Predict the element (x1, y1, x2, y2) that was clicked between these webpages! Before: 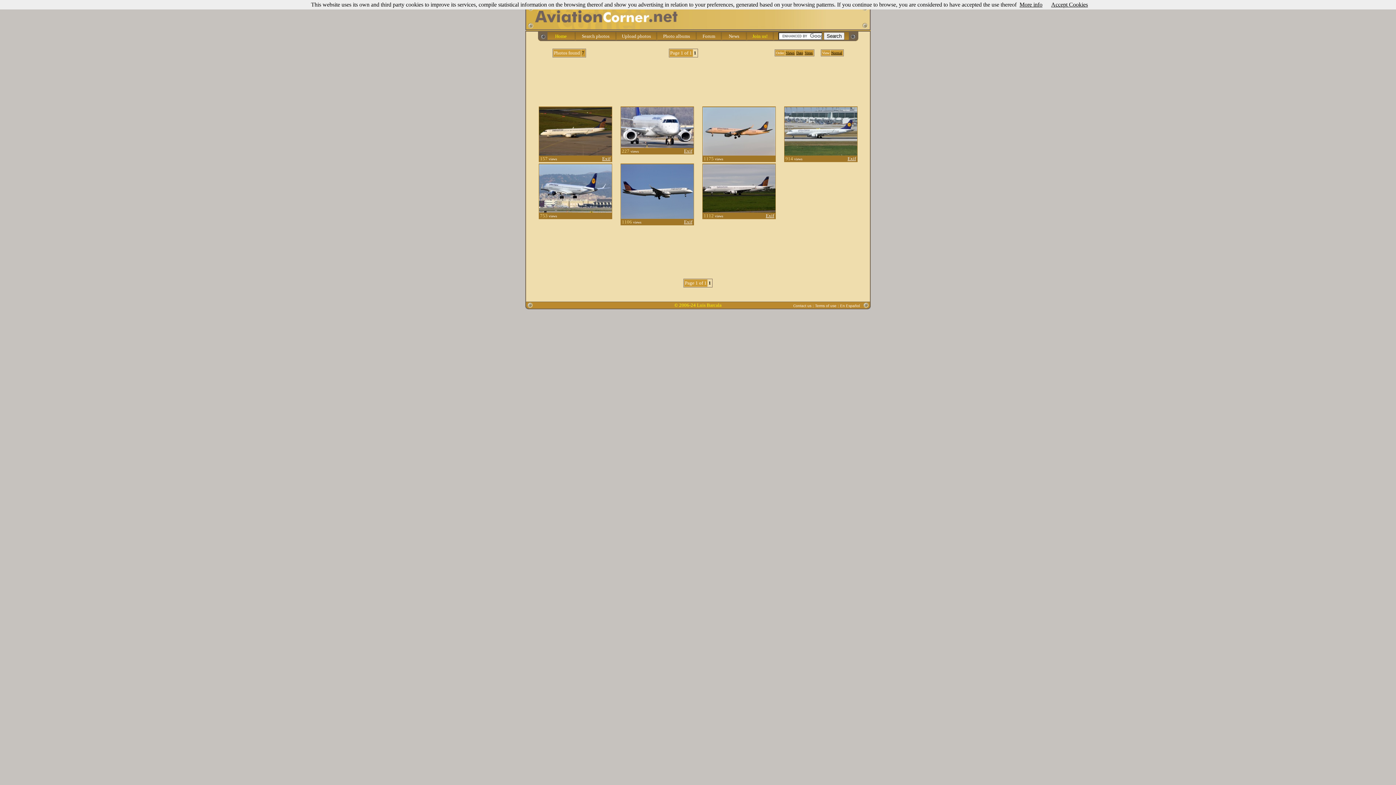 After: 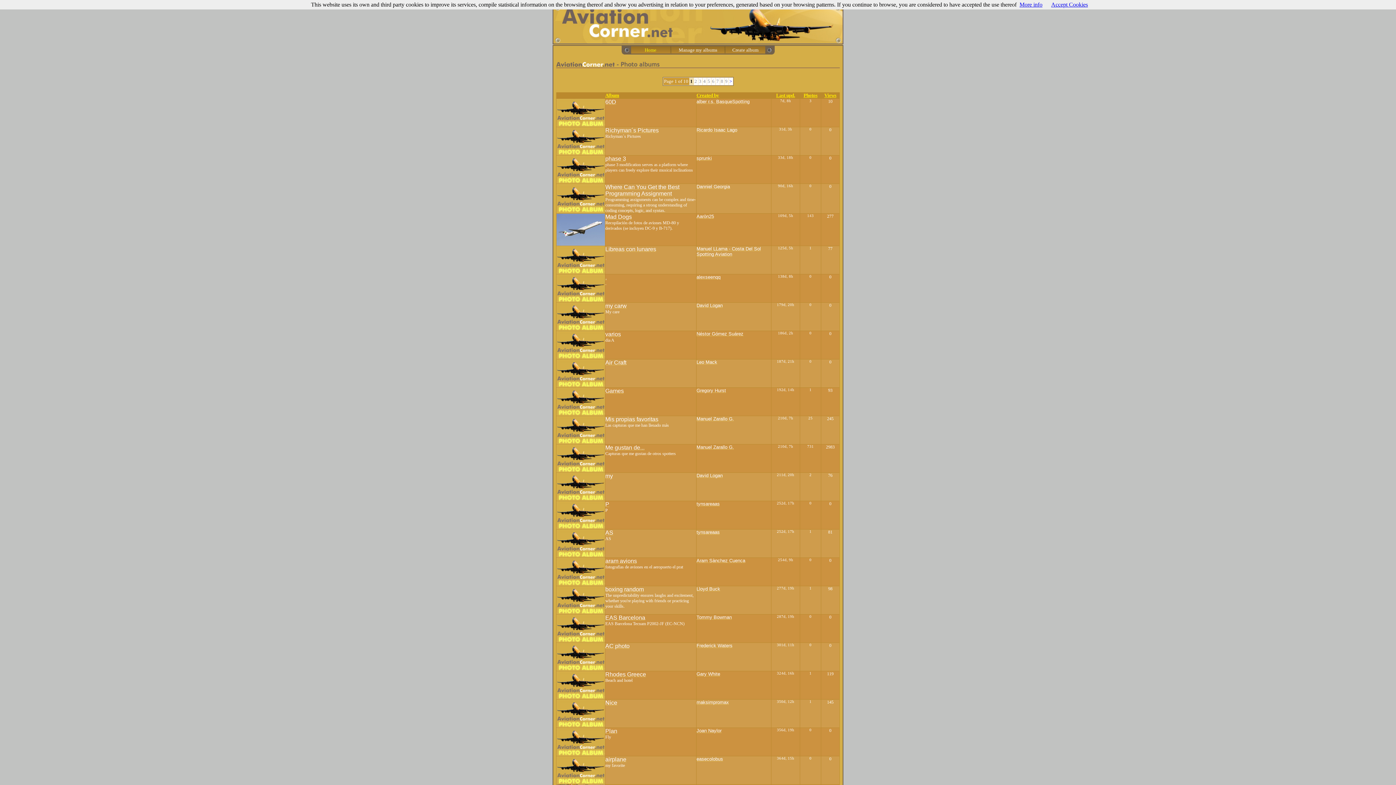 Action: bbox: (663, 32, 690, 38) label: Photo albums